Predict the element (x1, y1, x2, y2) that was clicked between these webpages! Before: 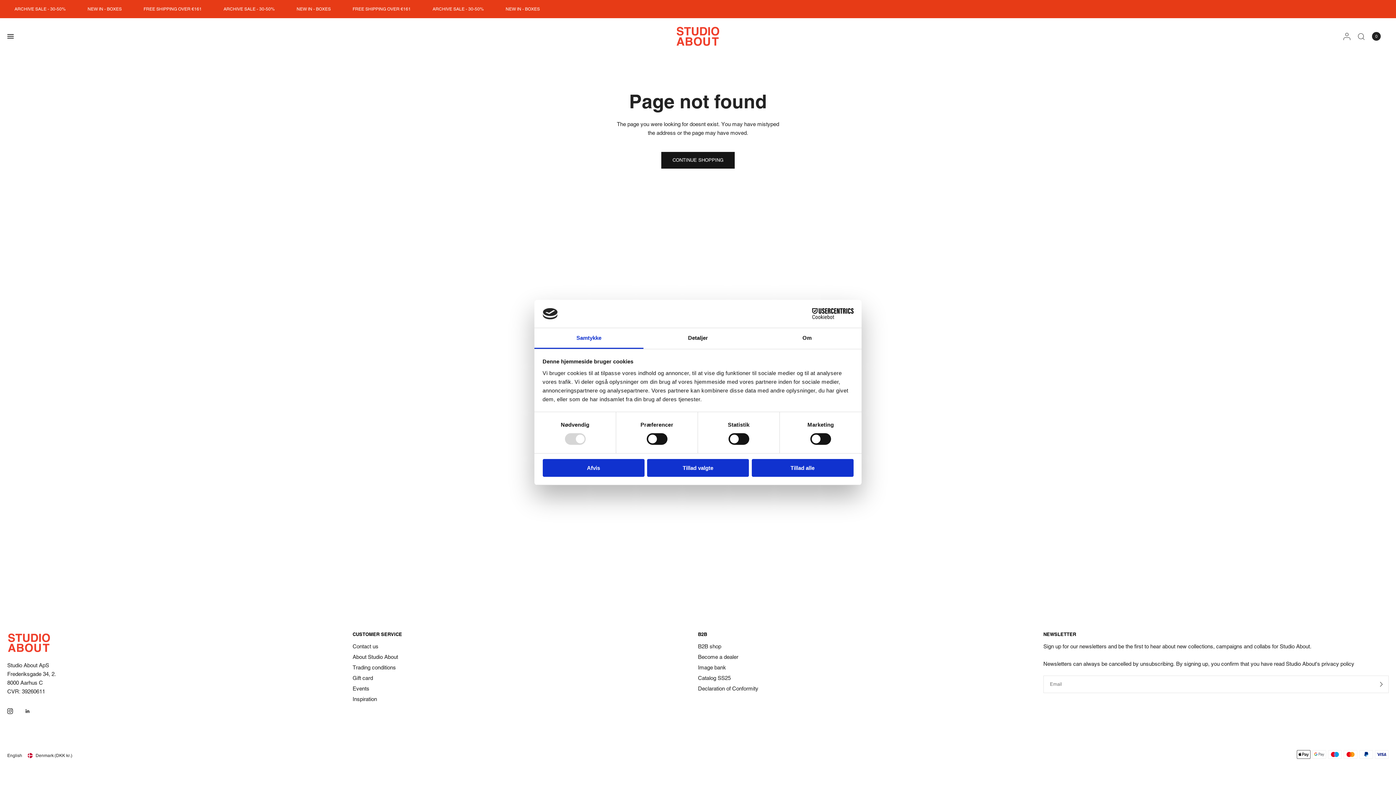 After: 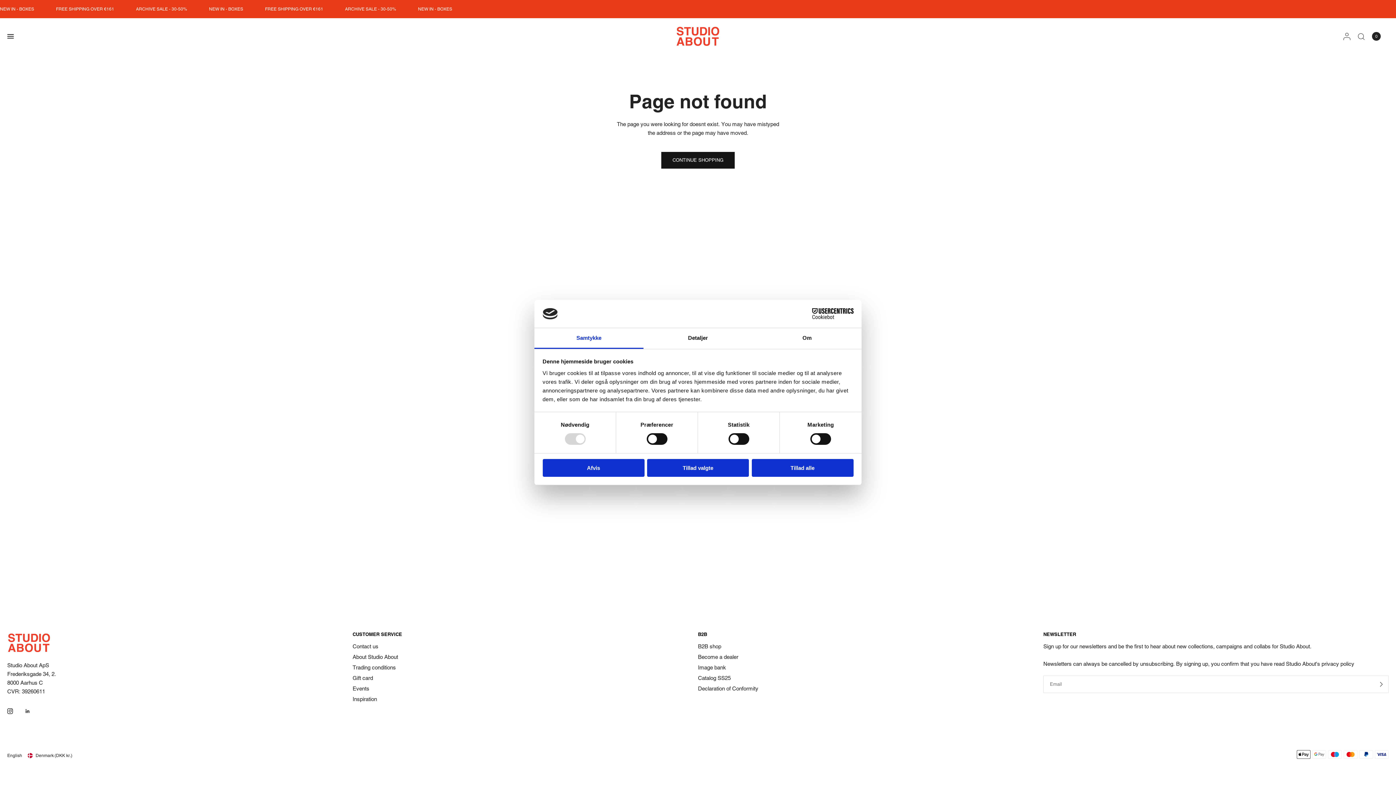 Action: bbox: (7, 703, 23, 719)